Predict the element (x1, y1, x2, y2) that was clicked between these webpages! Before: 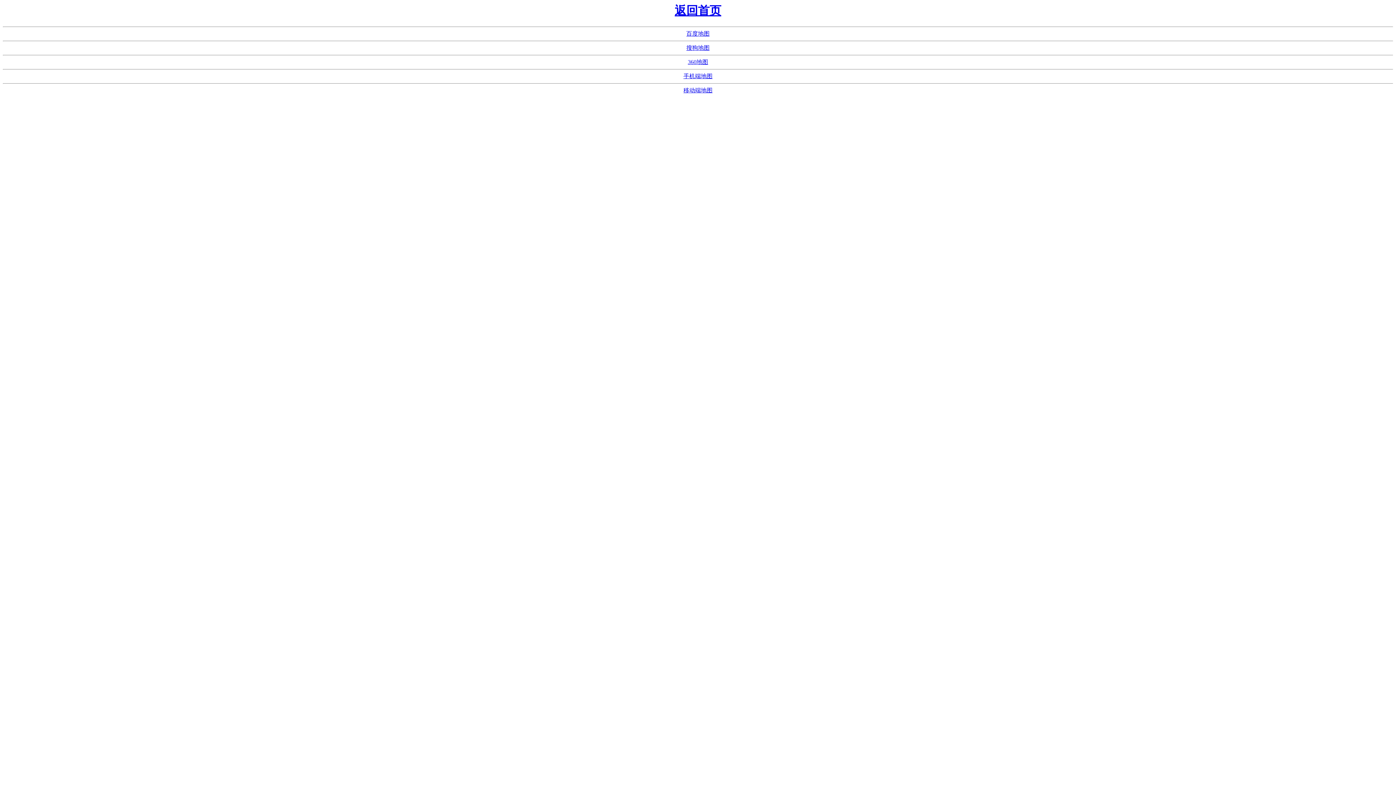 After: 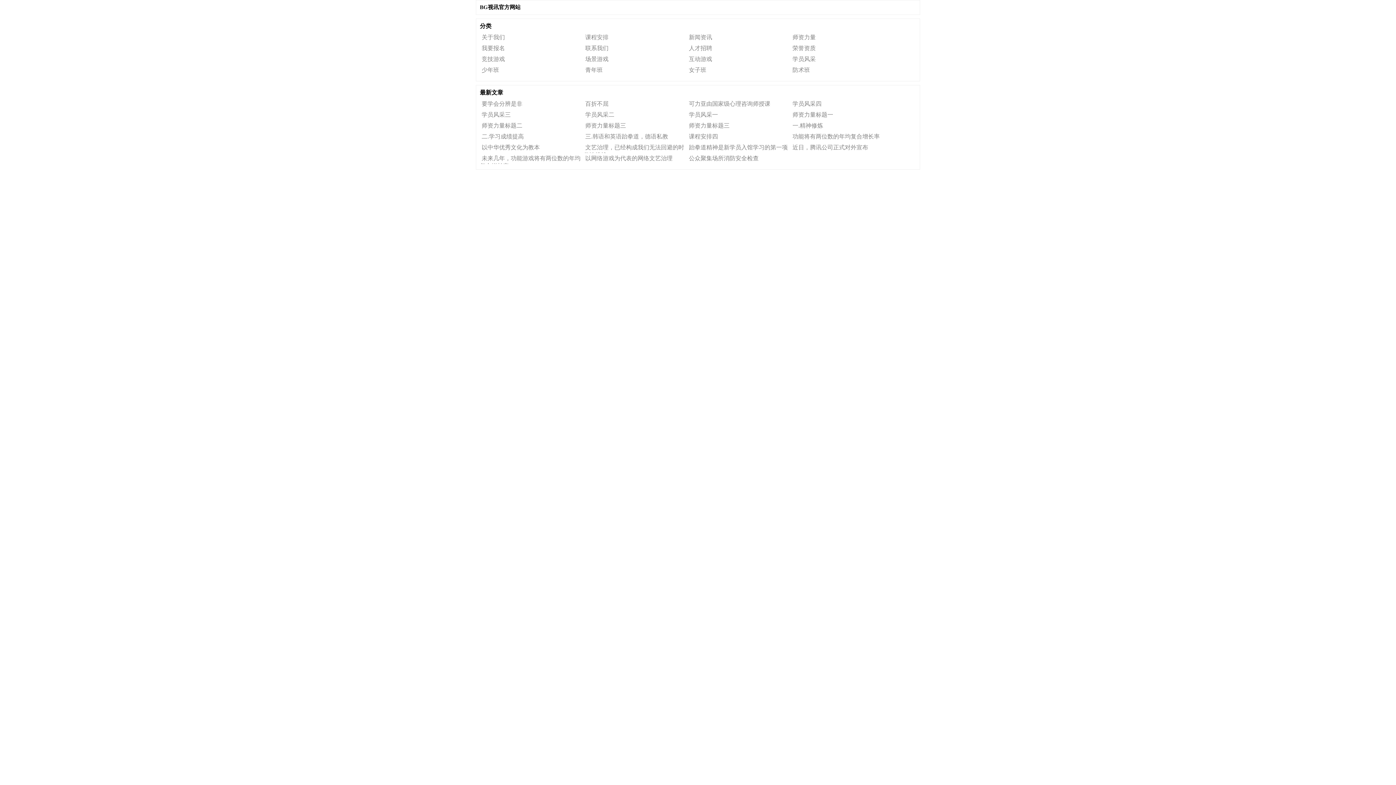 Action: bbox: (686, 44, 709, 51) label: 搜狗地图